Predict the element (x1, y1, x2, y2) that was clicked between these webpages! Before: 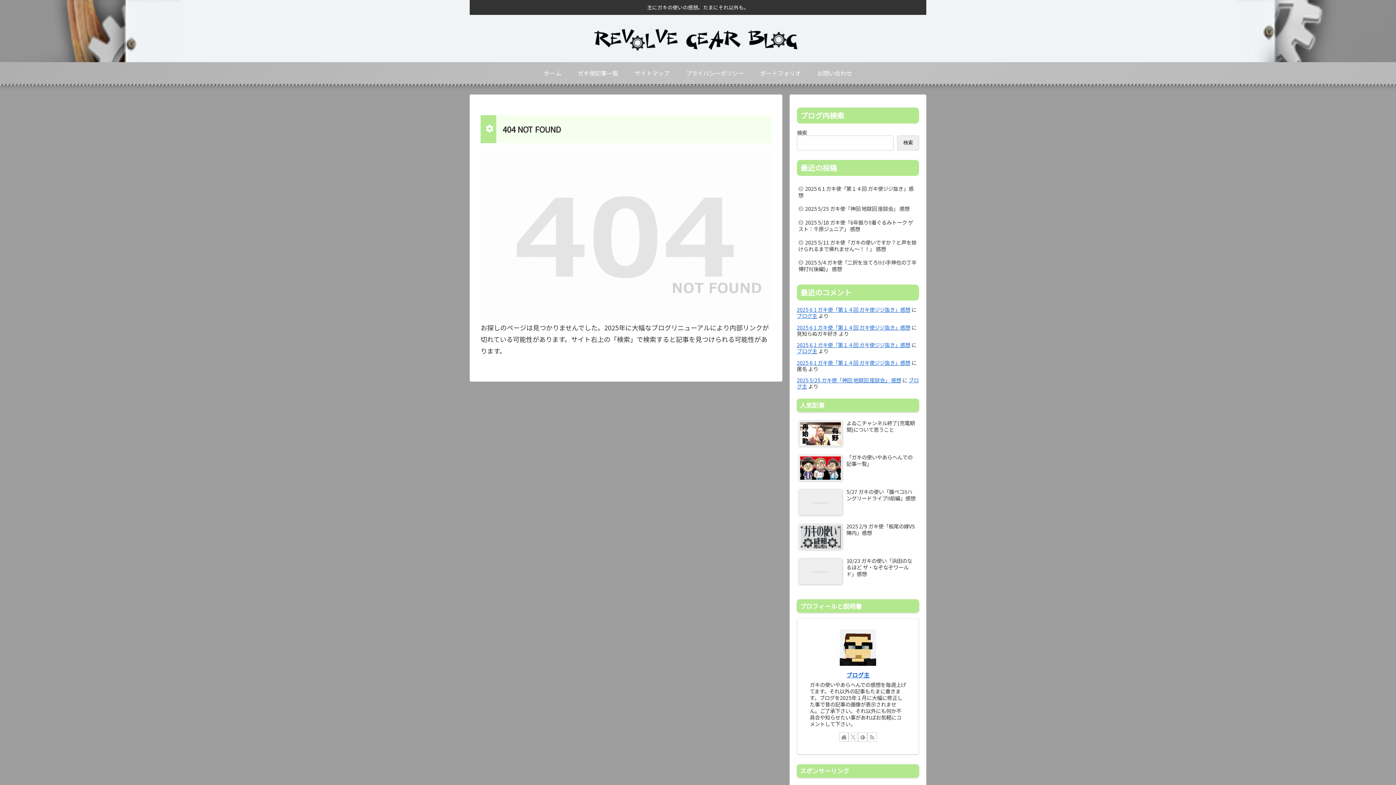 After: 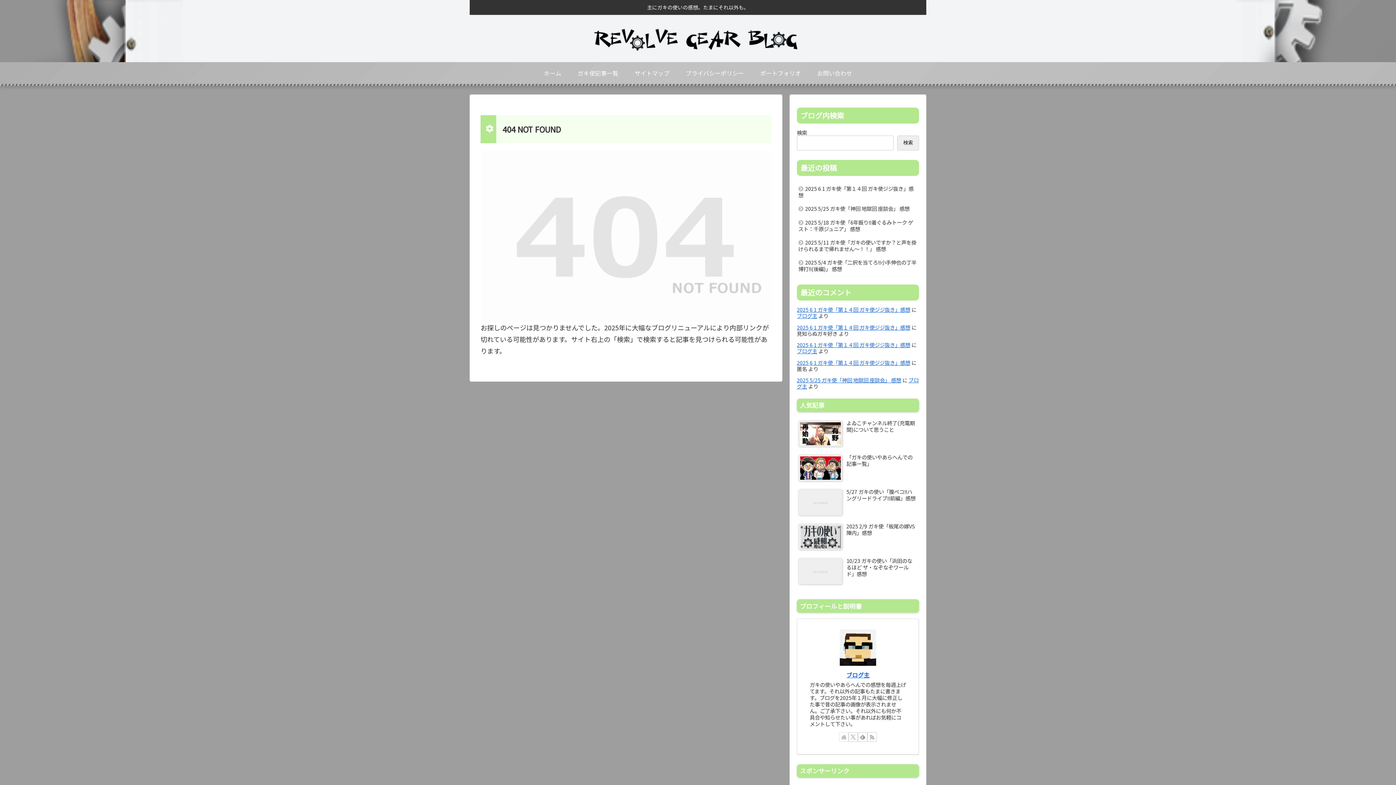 Action: bbox: (839, 732, 848, 742) label: 著作サイトをチェック